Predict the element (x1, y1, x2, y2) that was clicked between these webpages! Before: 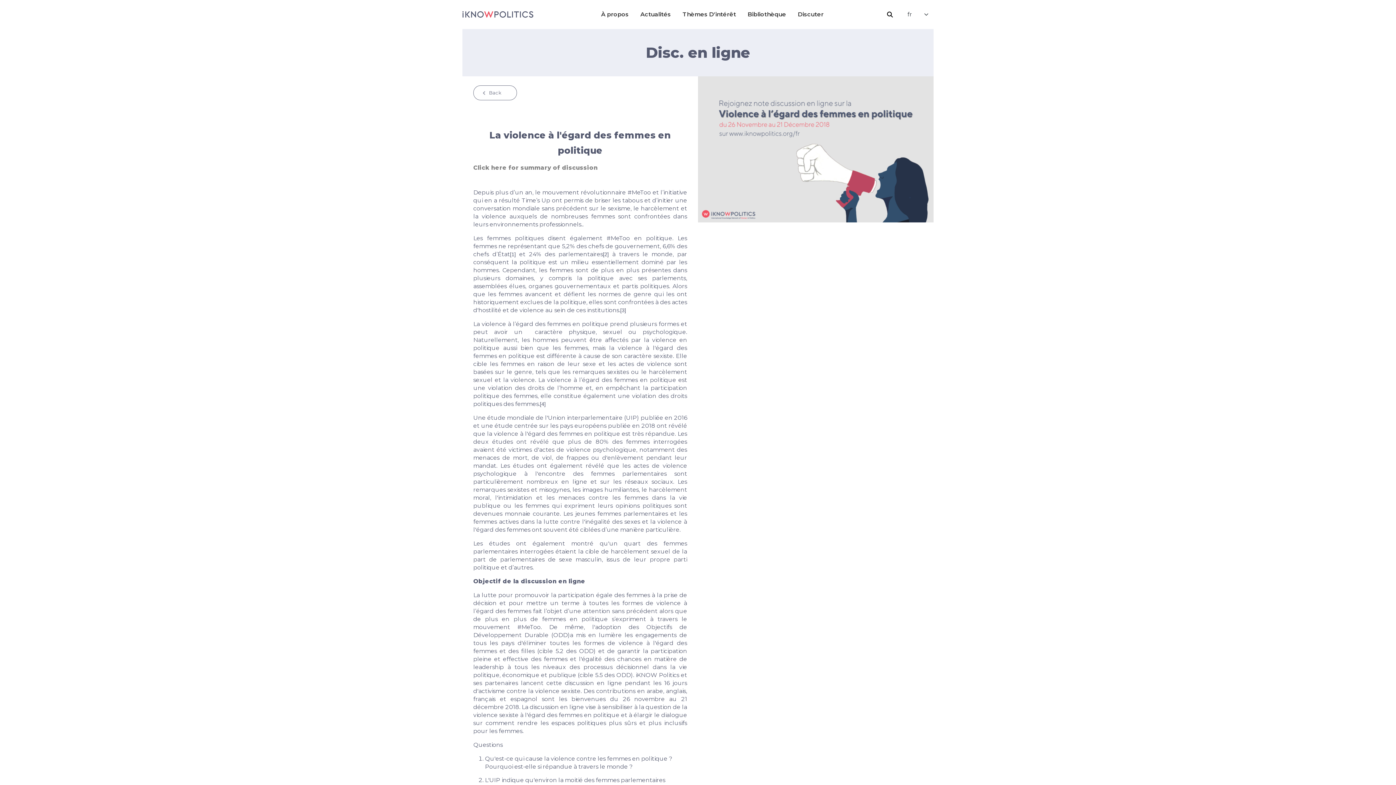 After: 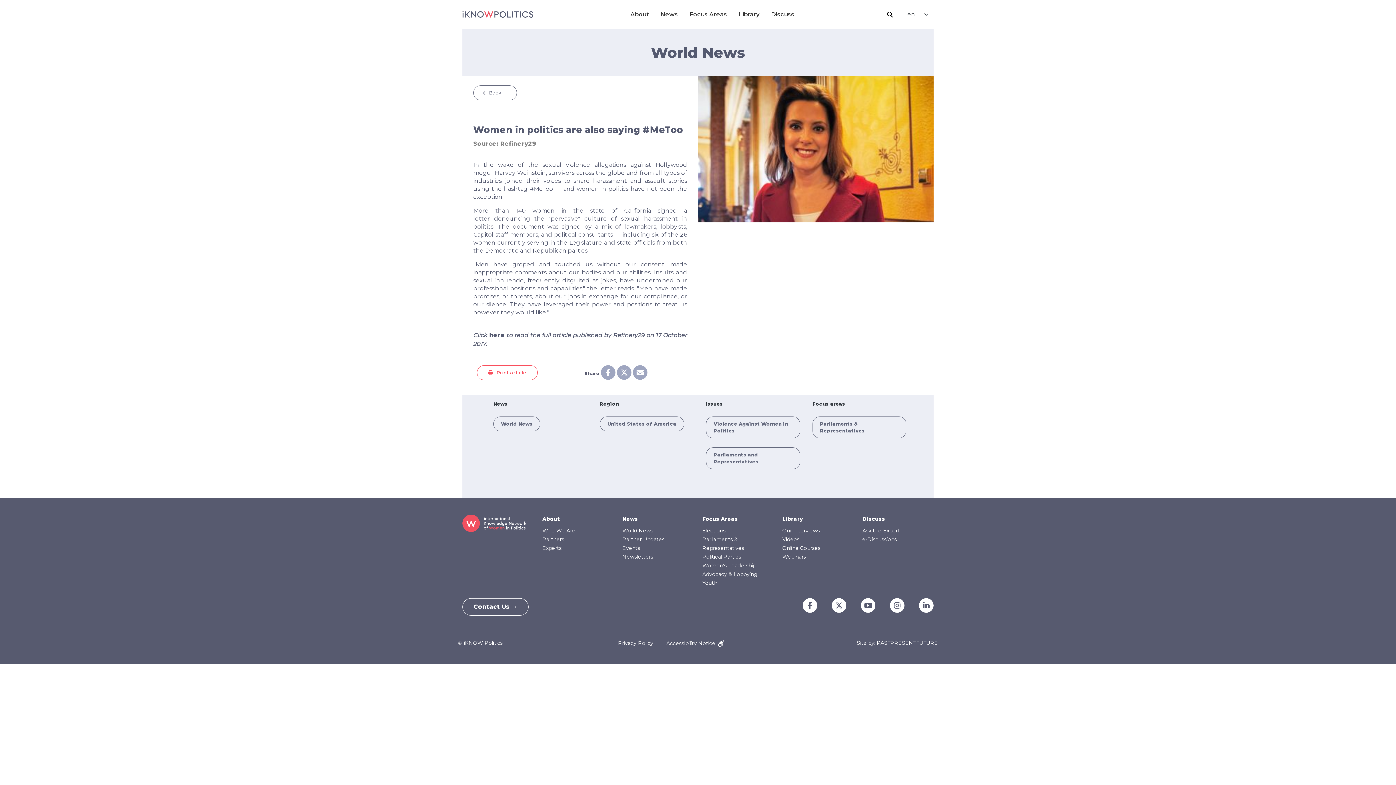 Action: bbox: (606, 234, 672, 241) label: #MeToo en politique